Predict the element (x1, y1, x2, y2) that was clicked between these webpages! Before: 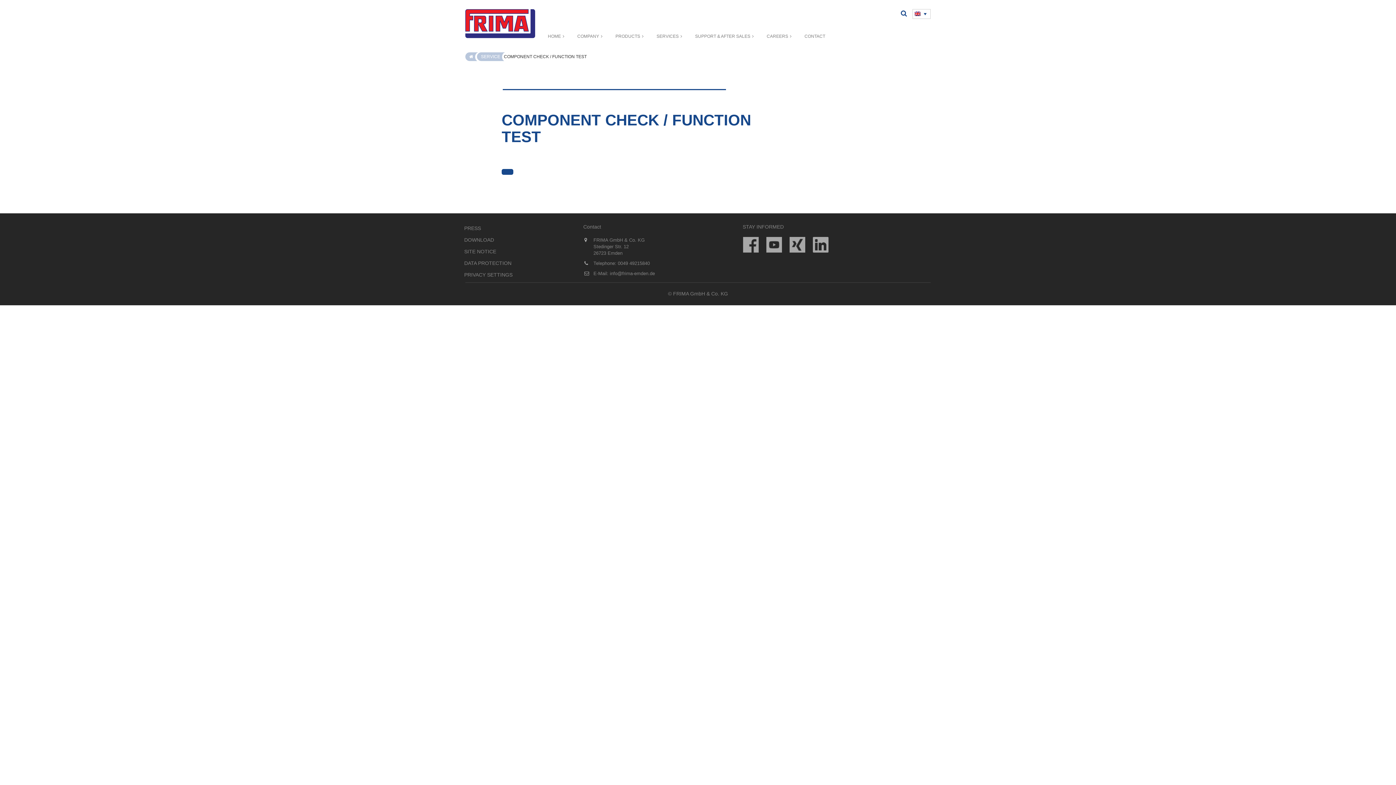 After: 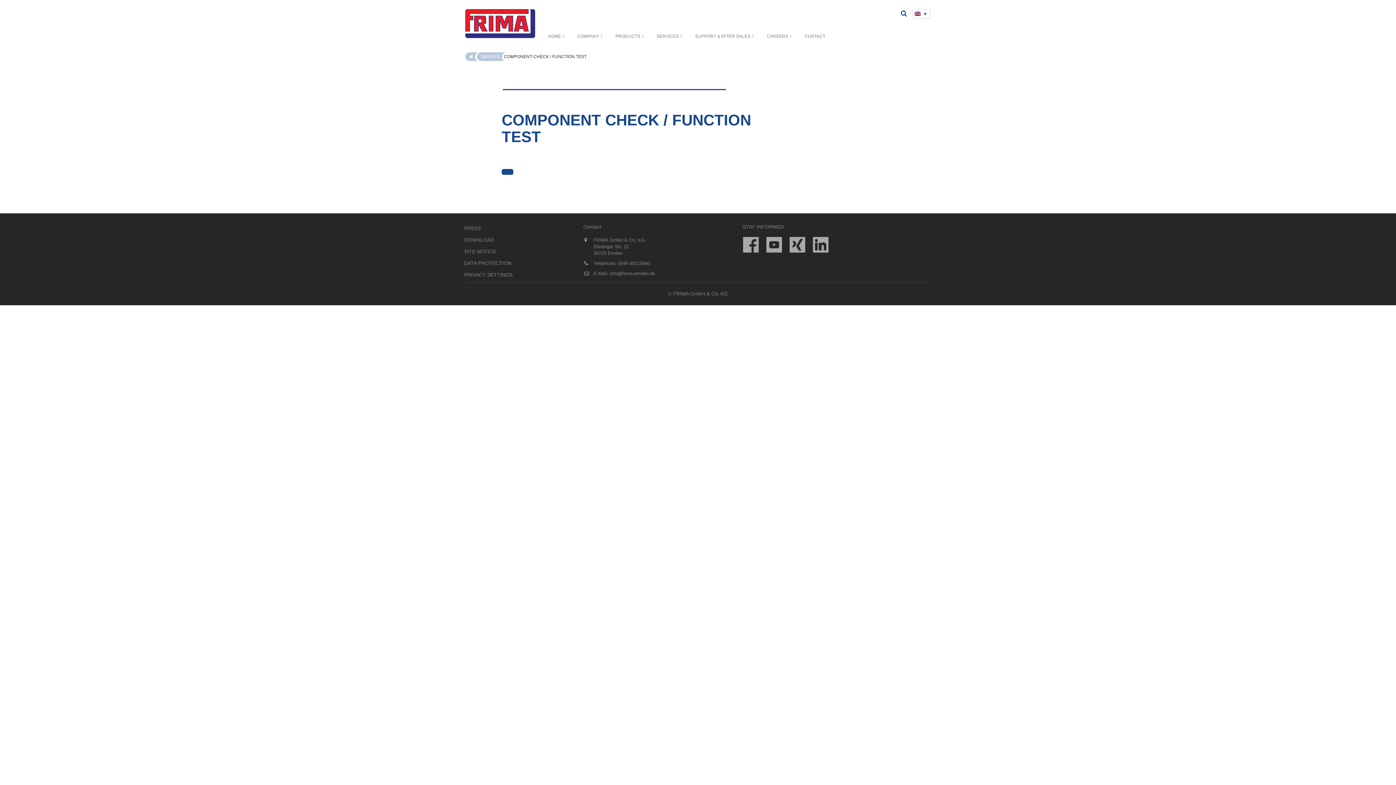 Action: bbox: (813, 237, 828, 252)